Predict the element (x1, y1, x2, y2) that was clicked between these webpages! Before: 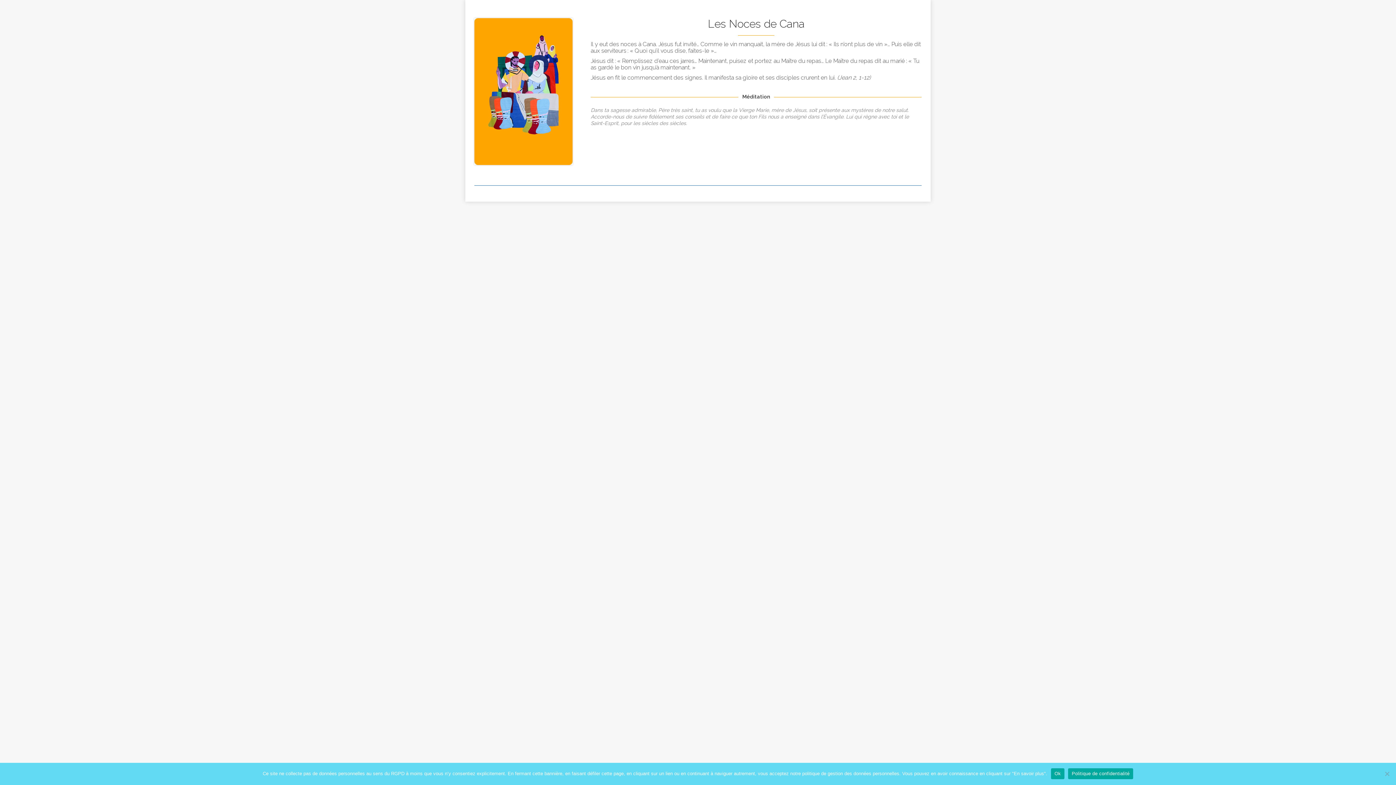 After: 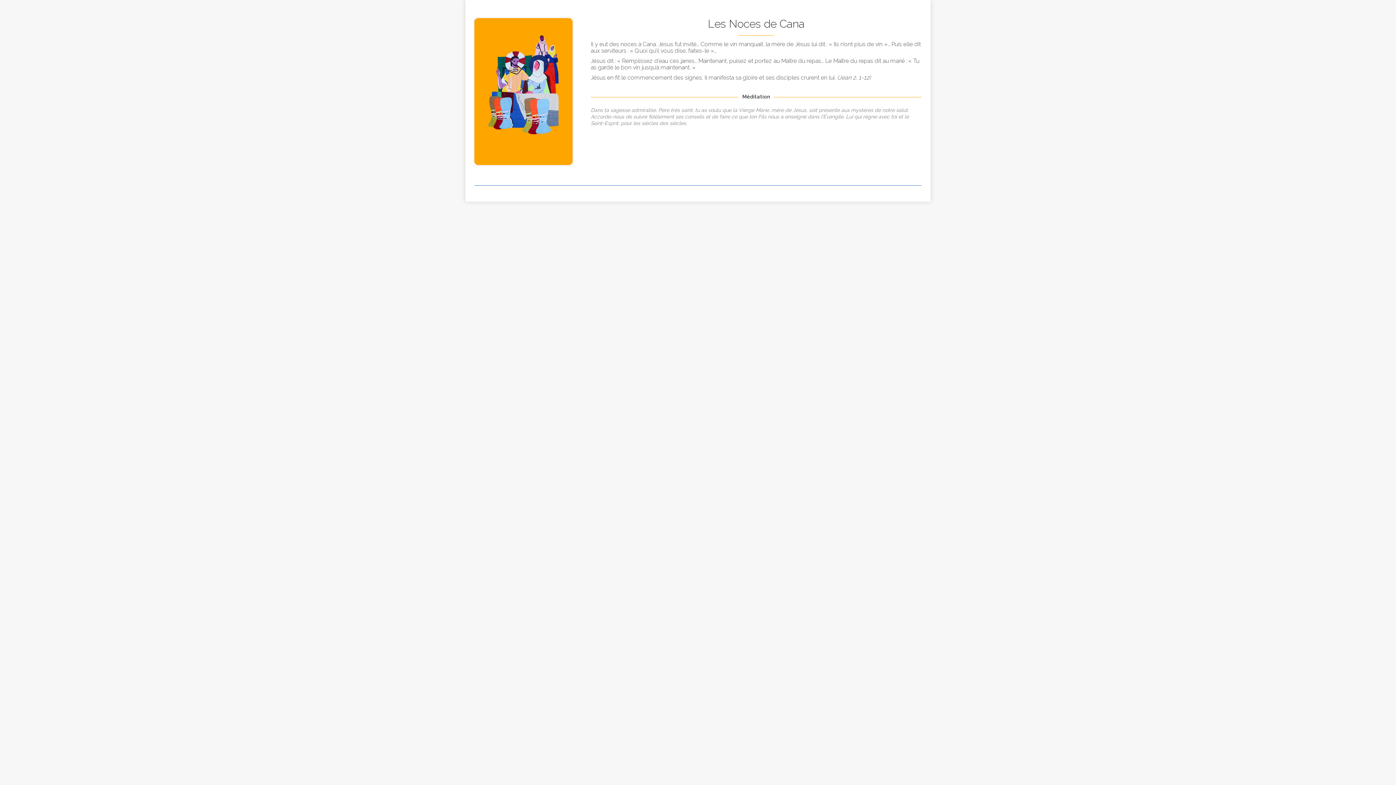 Action: bbox: (1051, 768, 1064, 779) label: Ok